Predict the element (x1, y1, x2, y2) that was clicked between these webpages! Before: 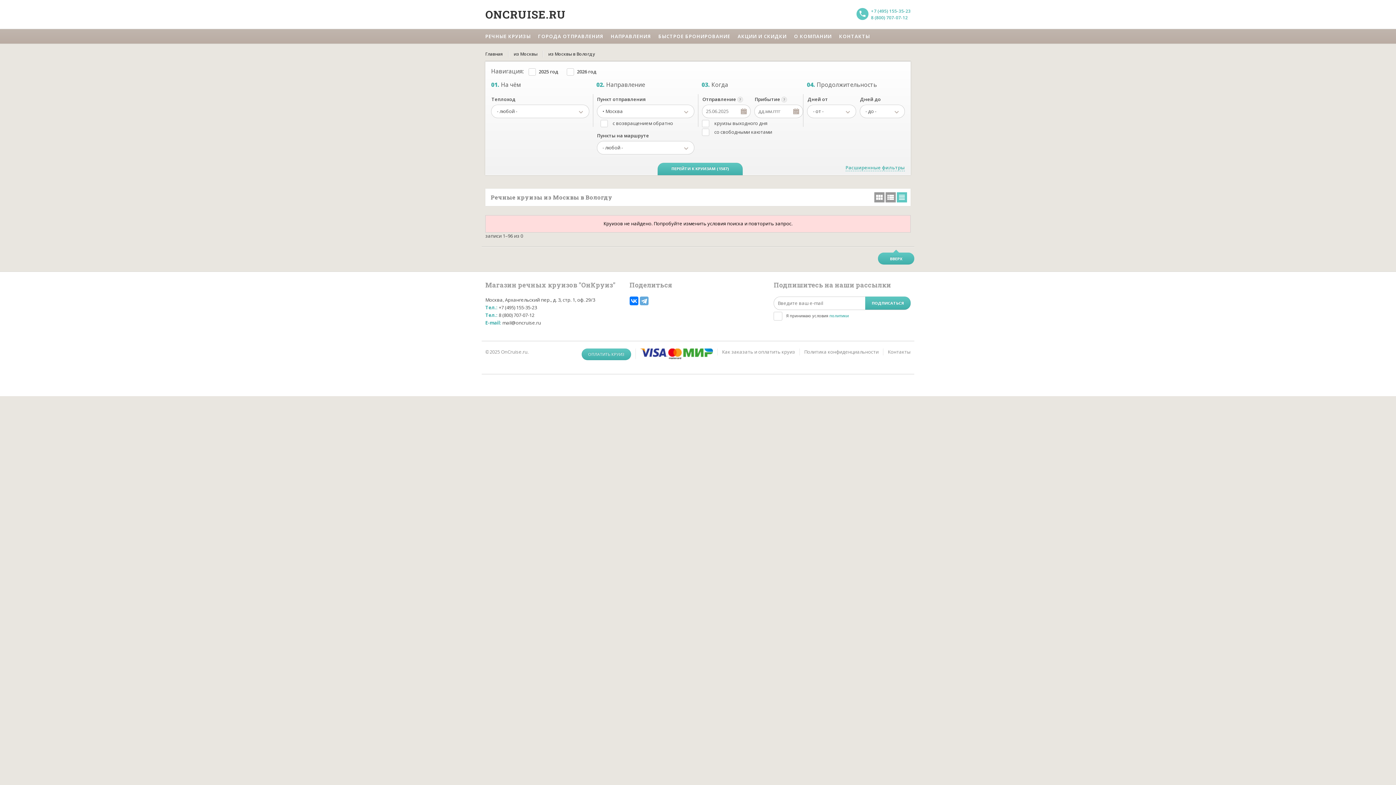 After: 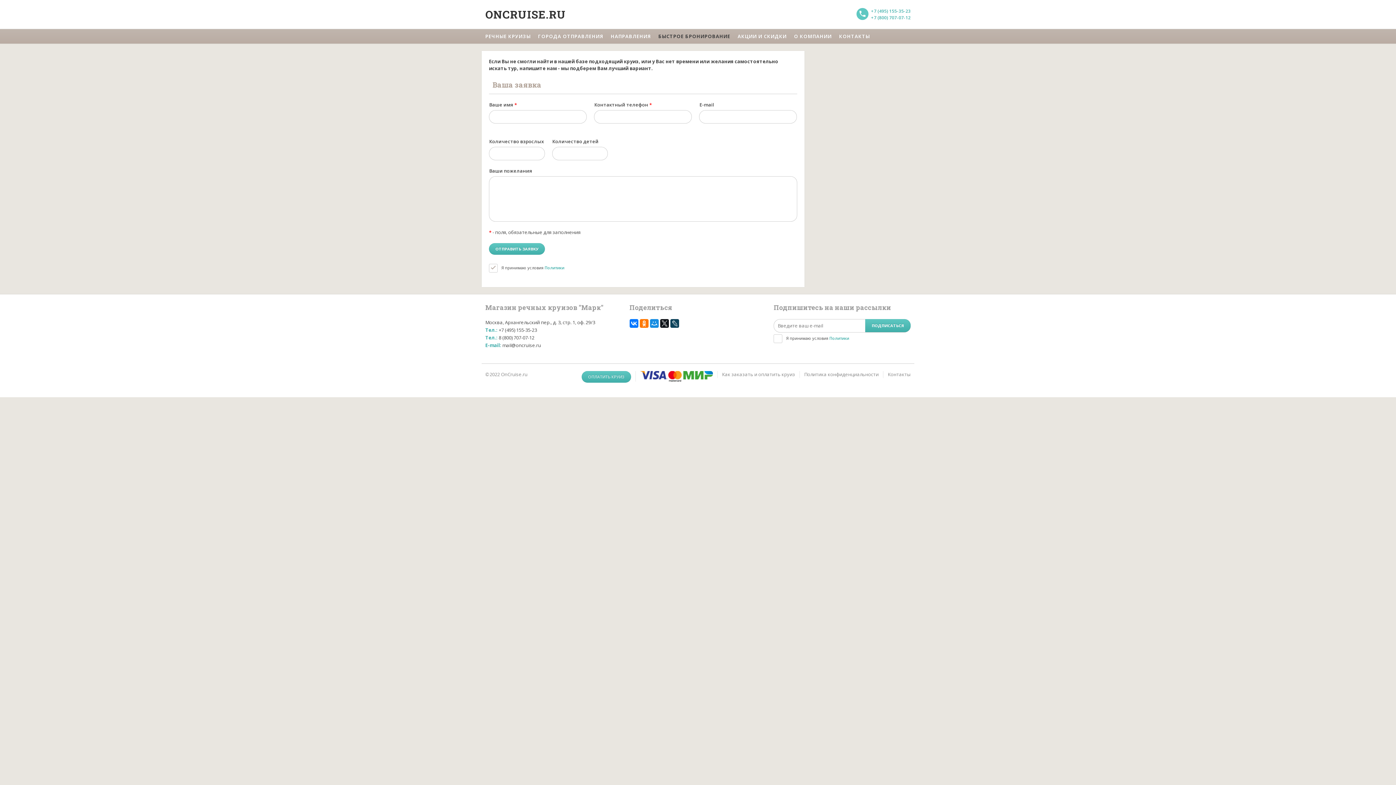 Action: label: БЫСТРОЕ БРОНИРОВАНИЕ bbox: (654, 29, 734, 43)